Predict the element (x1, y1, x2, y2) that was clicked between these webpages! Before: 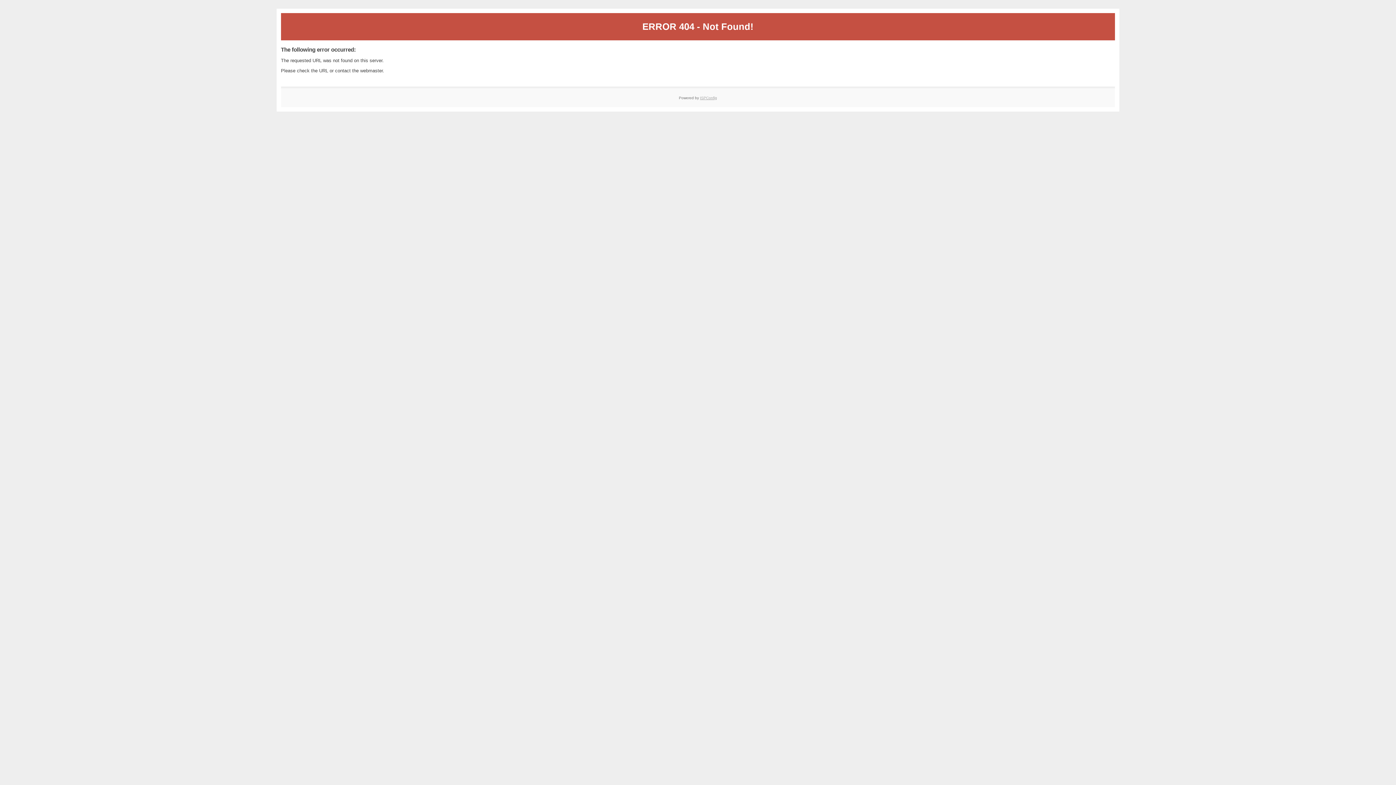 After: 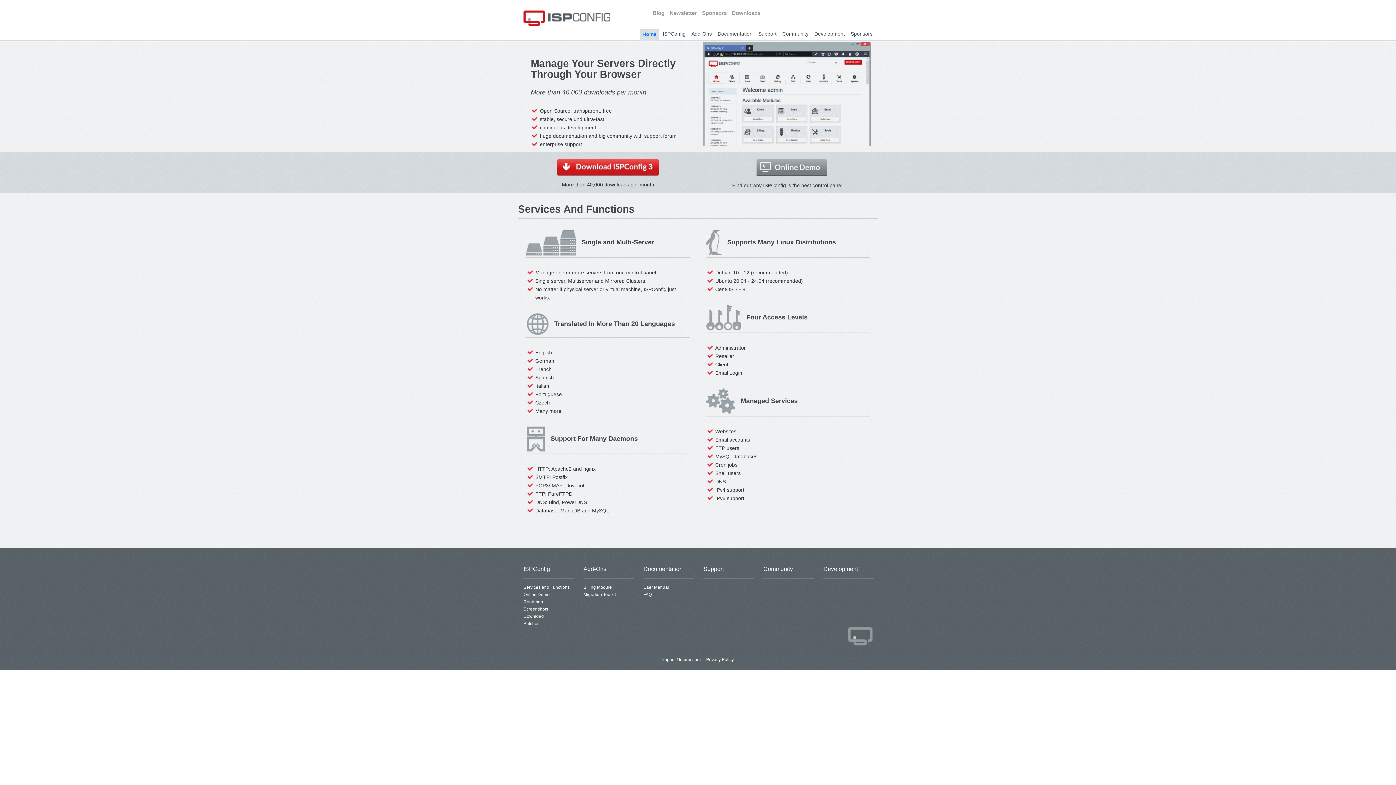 Action: label: ISPConfig bbox: (700, 95, 717, 99)